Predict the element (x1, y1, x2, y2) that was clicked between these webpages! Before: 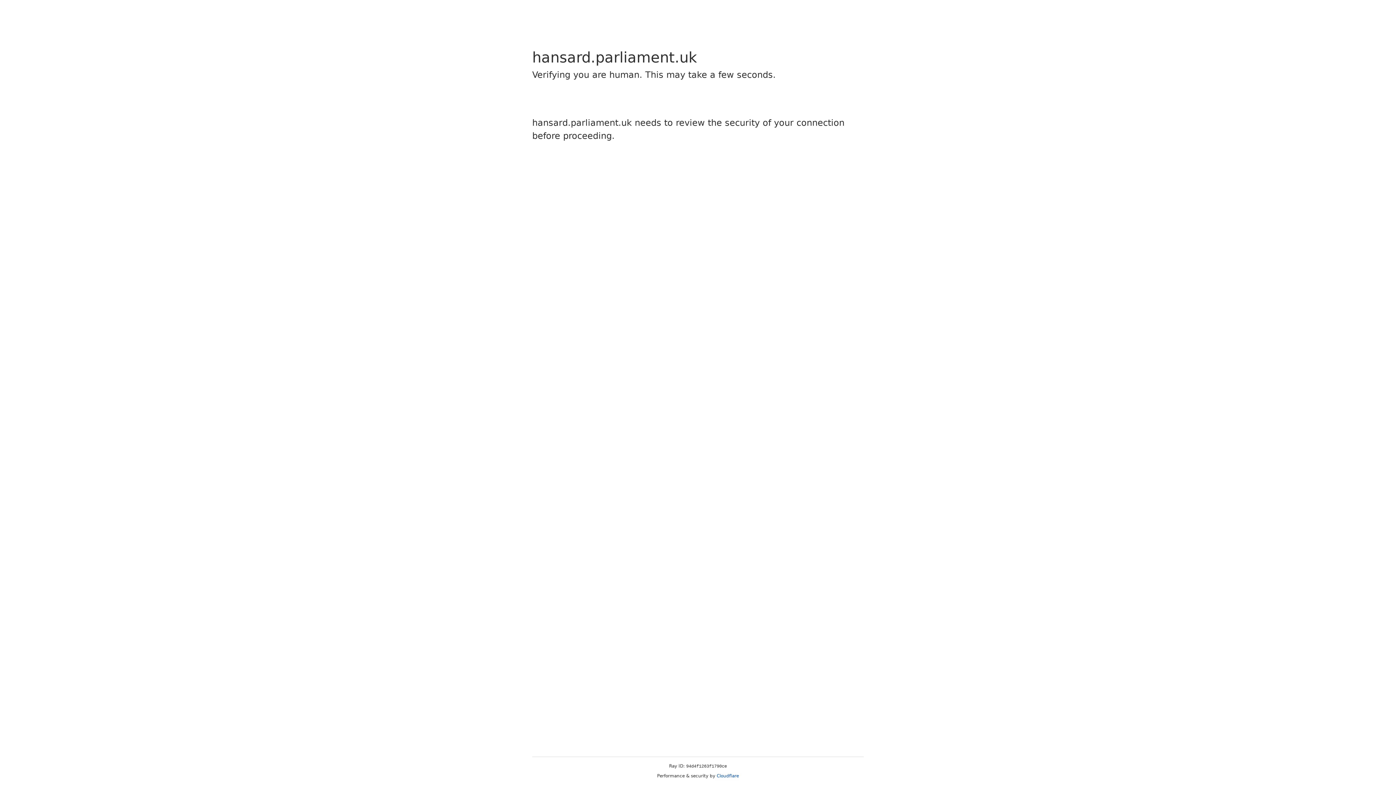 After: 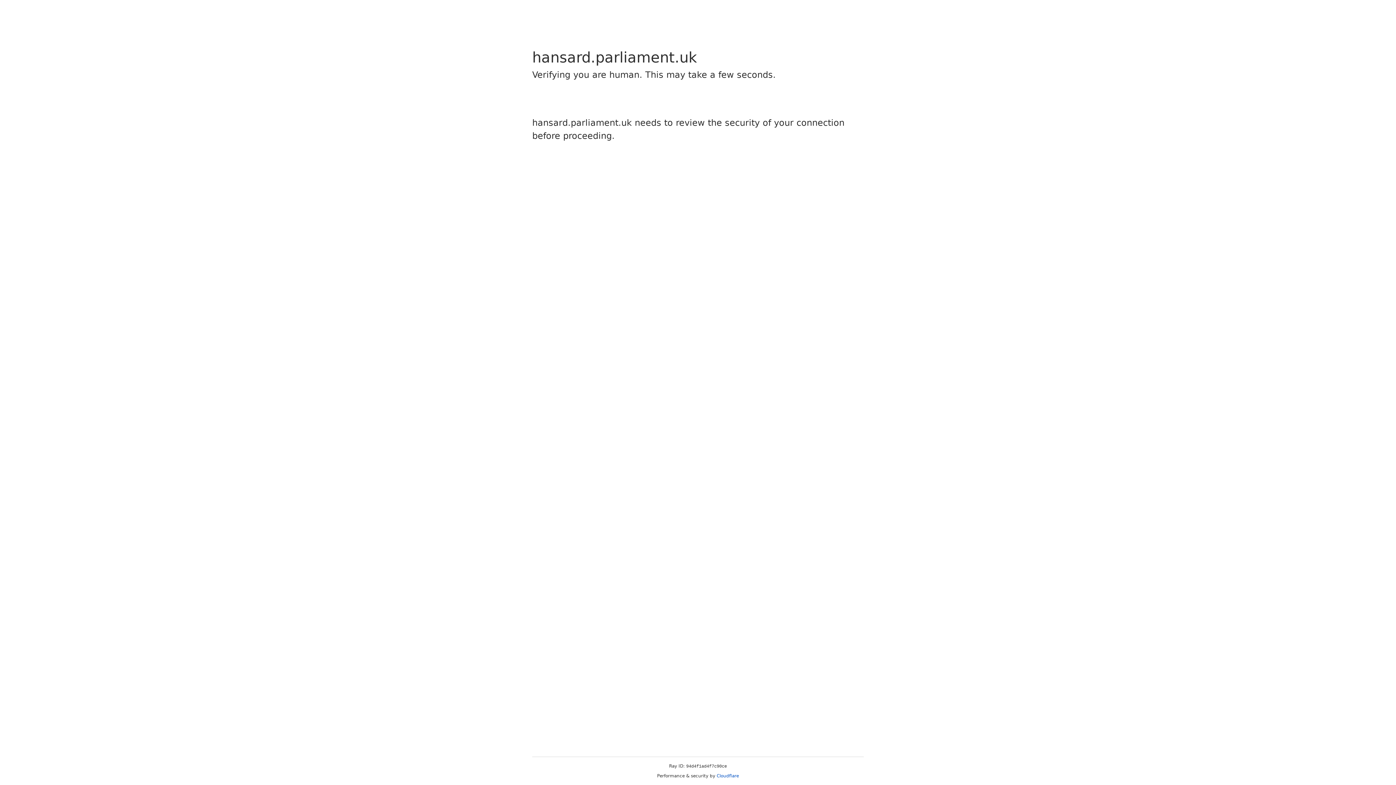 Action: bbox: (716, 773, 739, 778) label: Cloudflare